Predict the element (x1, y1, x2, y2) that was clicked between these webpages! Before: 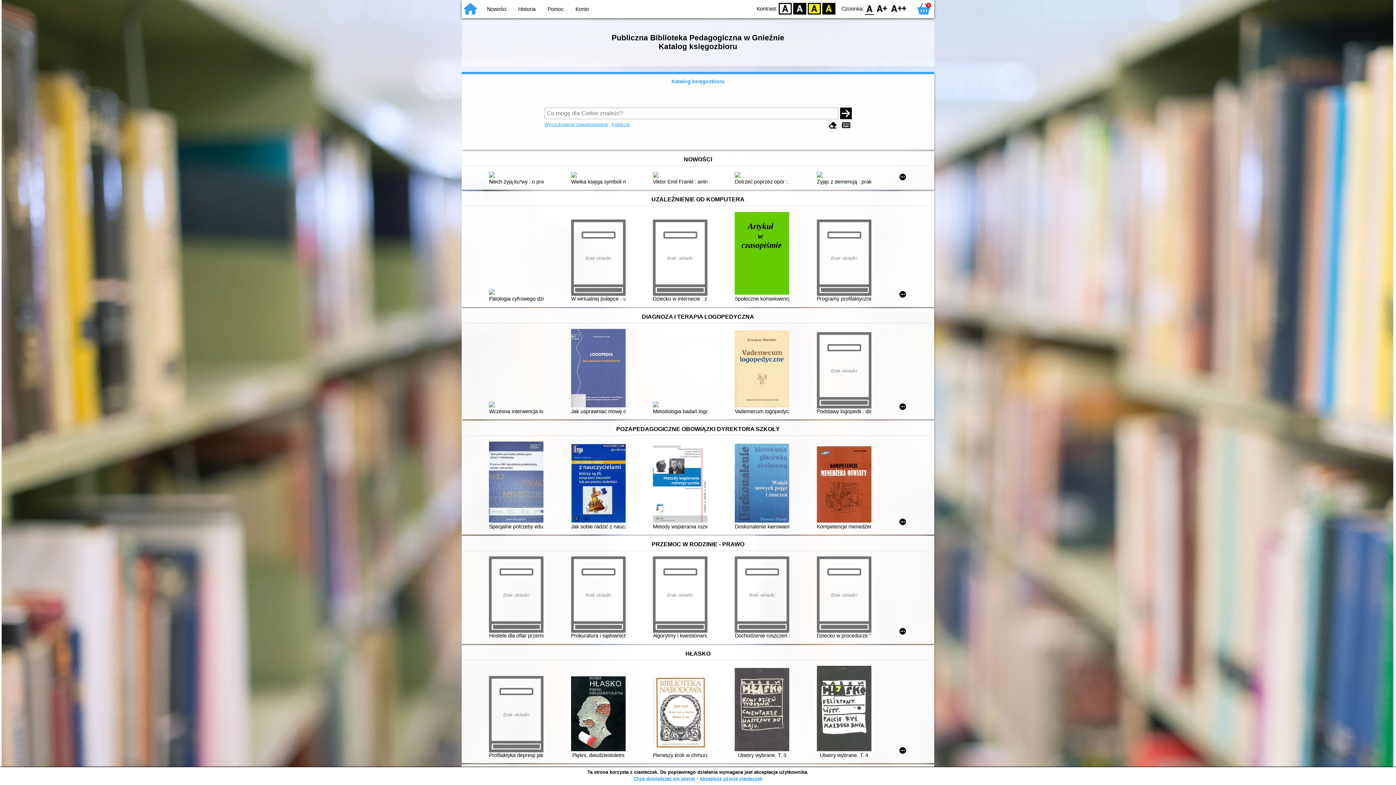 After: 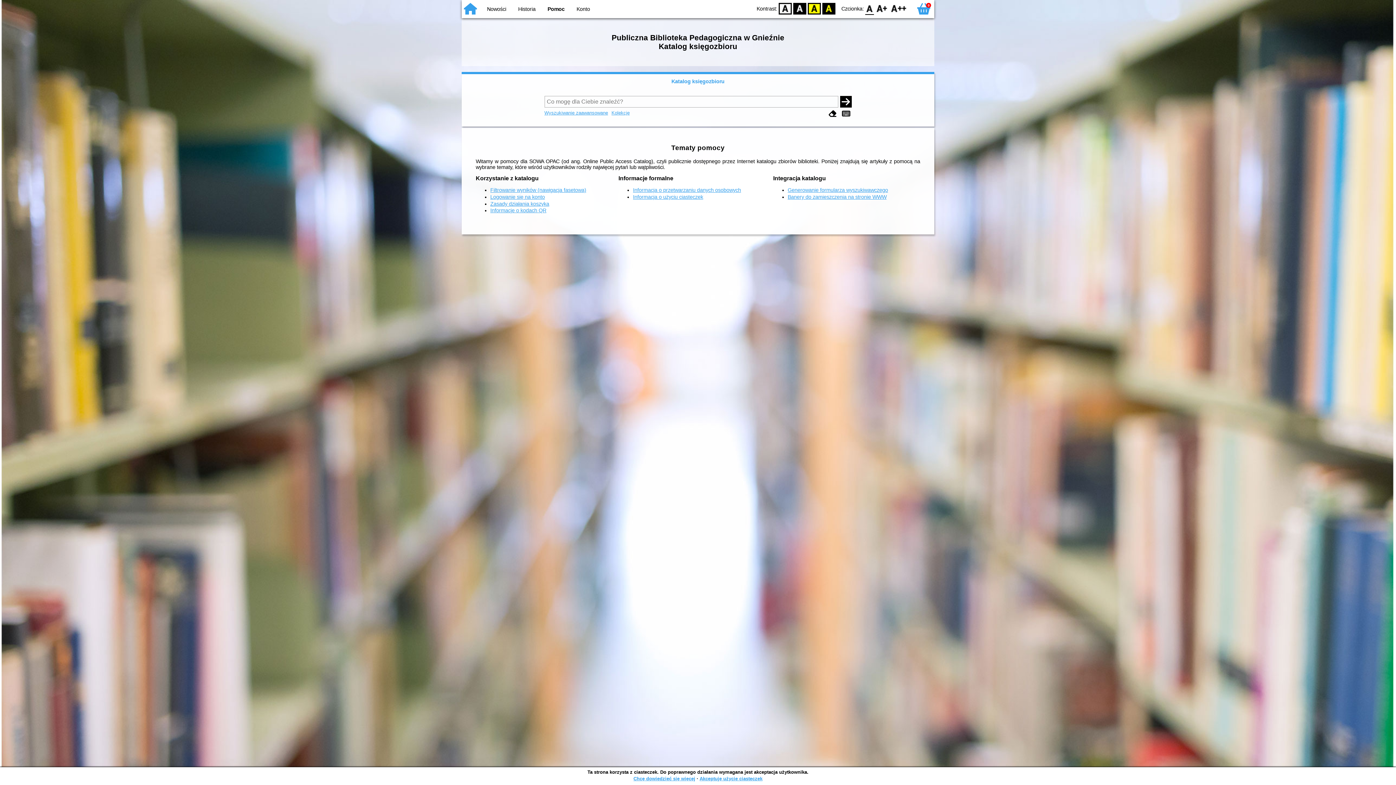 Action: bbox: (547, 6, 563, 12) label: Pomoc